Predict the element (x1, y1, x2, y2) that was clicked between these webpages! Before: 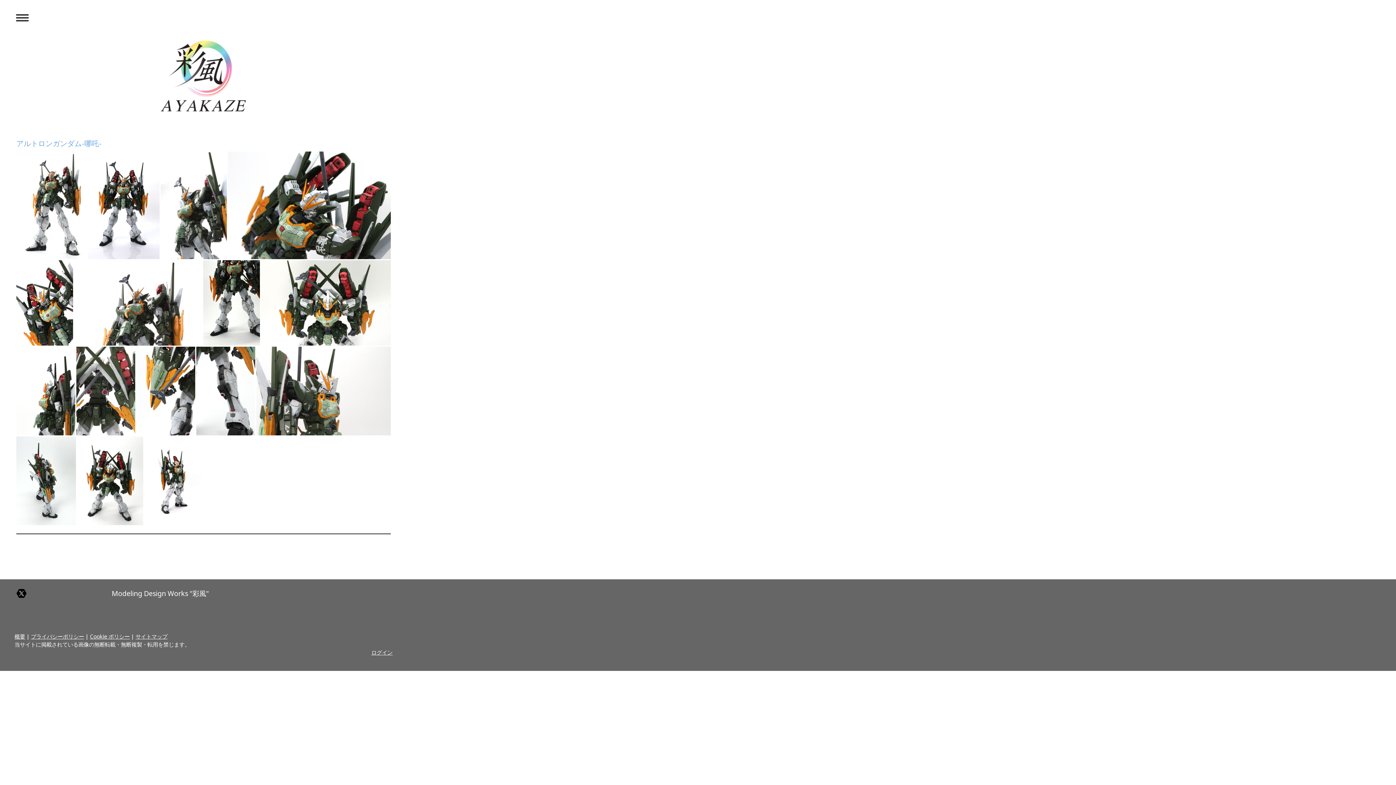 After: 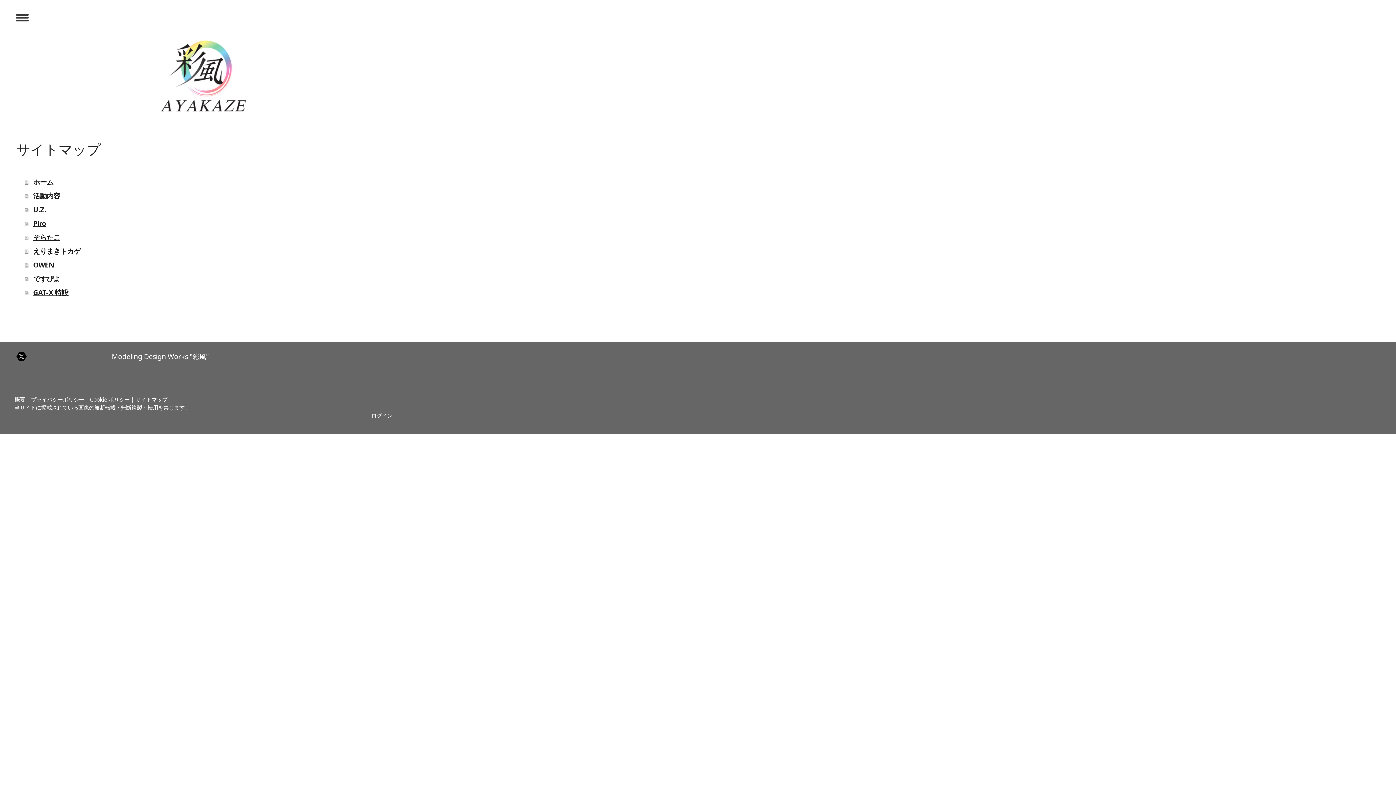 Action: bbox: (135, 633, 167, 640) label: サイトマップ